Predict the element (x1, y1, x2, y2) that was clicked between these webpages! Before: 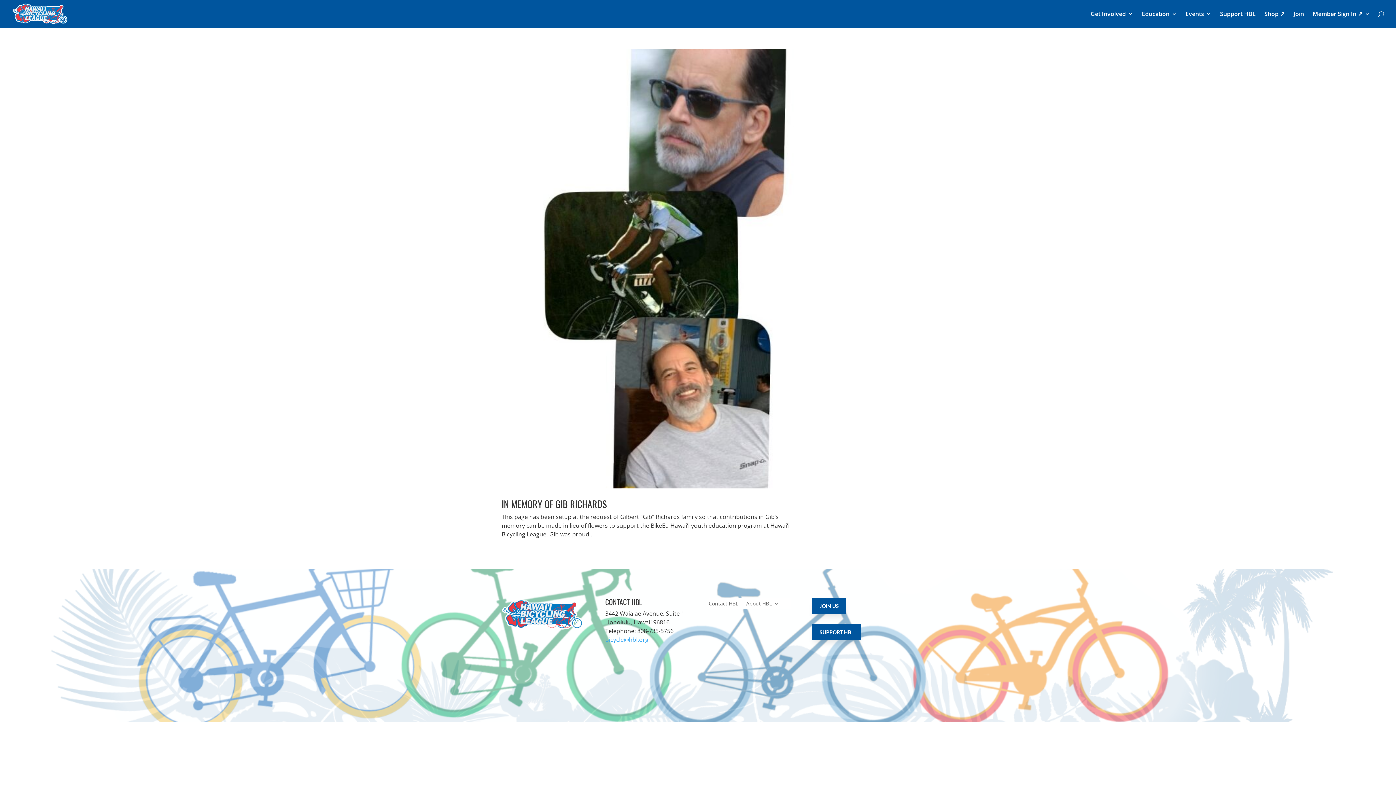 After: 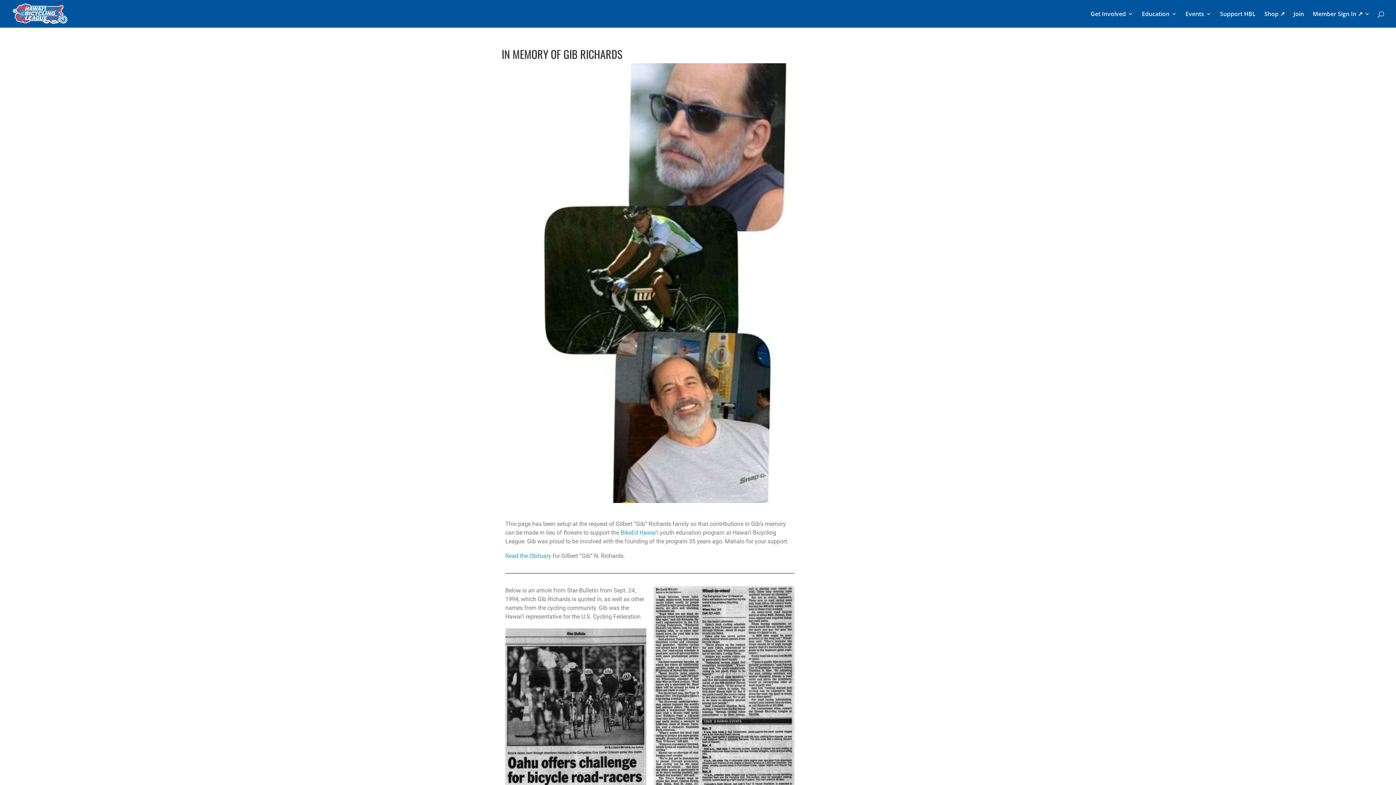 Action: bbox: (501, 496, 606, 511) label: IN MEMORY OF GIB RICHARDS